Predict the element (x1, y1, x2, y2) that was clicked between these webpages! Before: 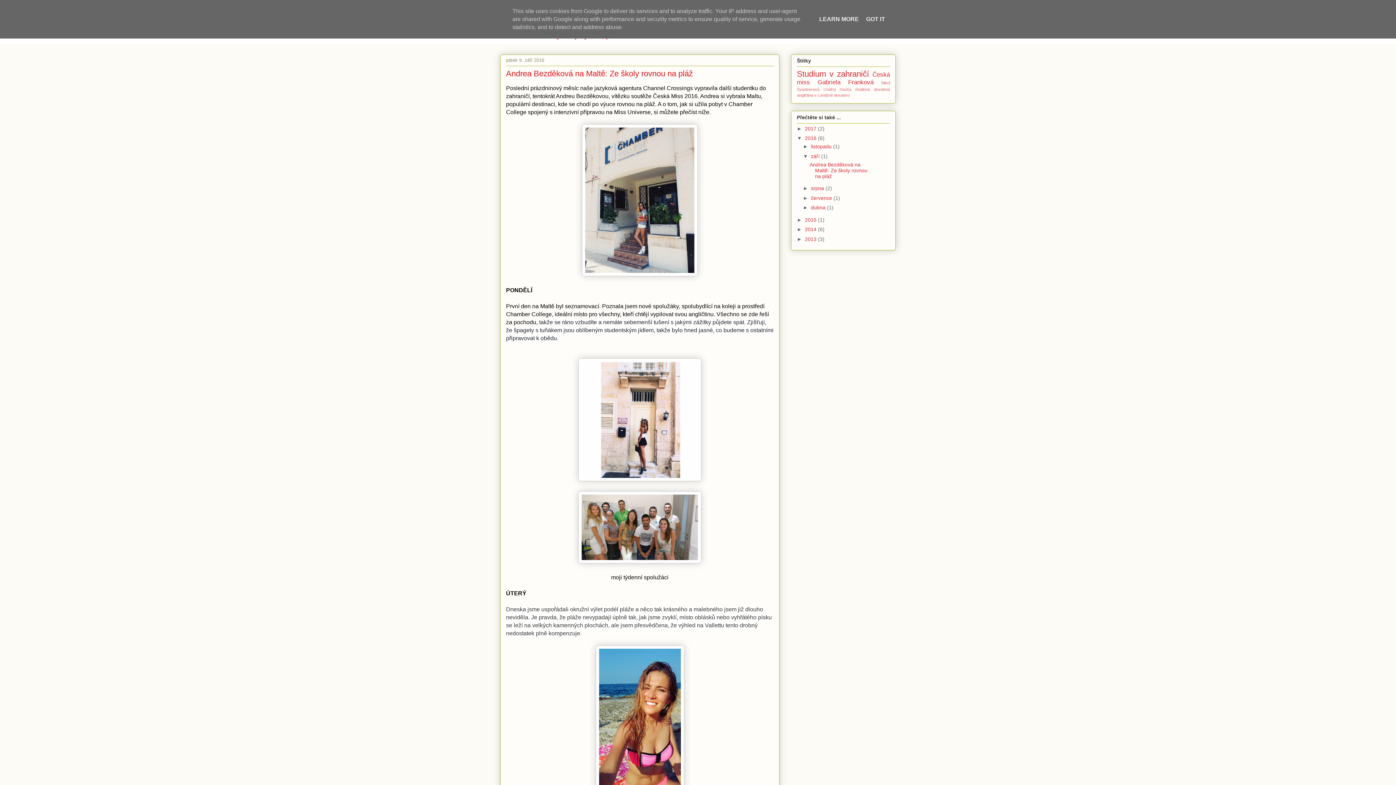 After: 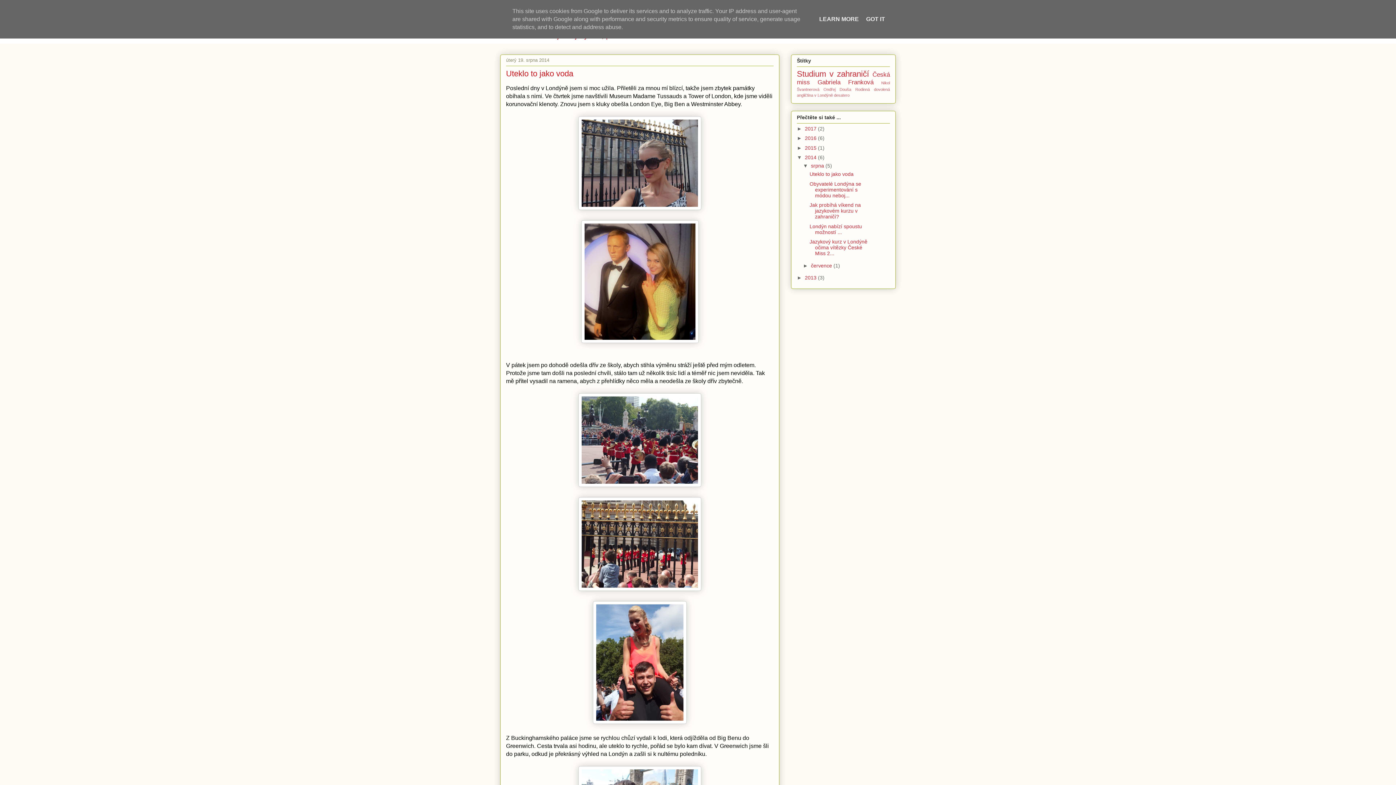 Action: label: 2014  bbox: (805, 226, 818, 232)